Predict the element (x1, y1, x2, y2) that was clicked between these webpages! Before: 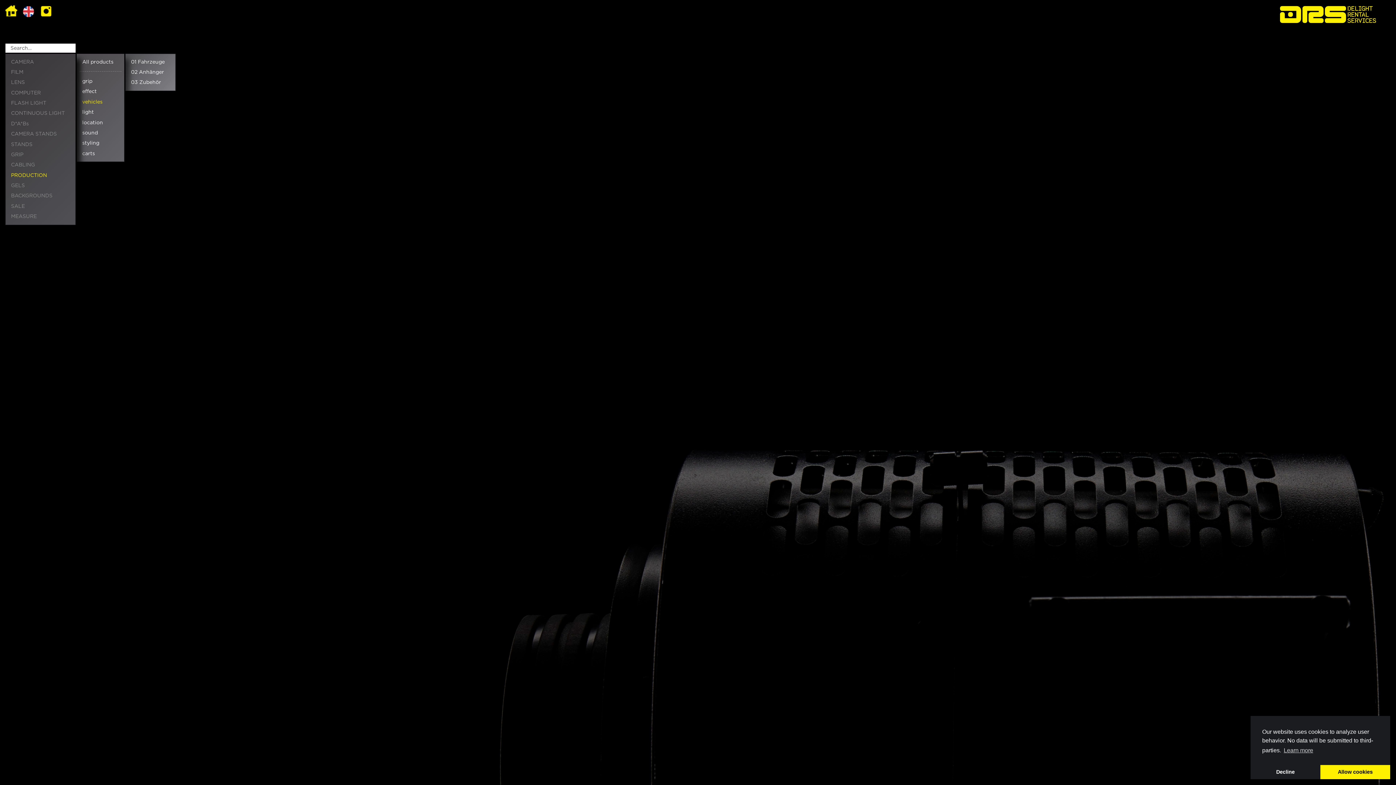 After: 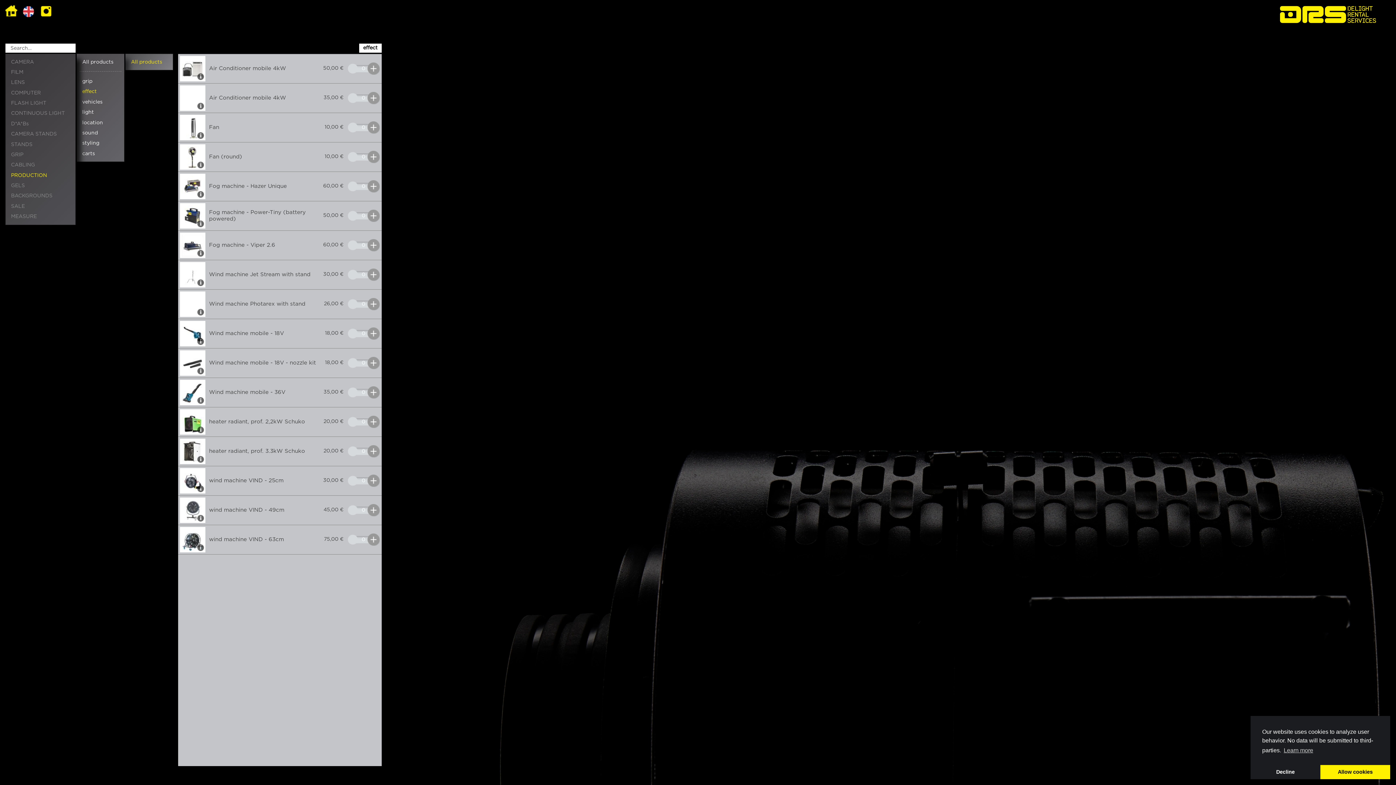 Action: bbox: (77, 88, 123, 95) label: effect